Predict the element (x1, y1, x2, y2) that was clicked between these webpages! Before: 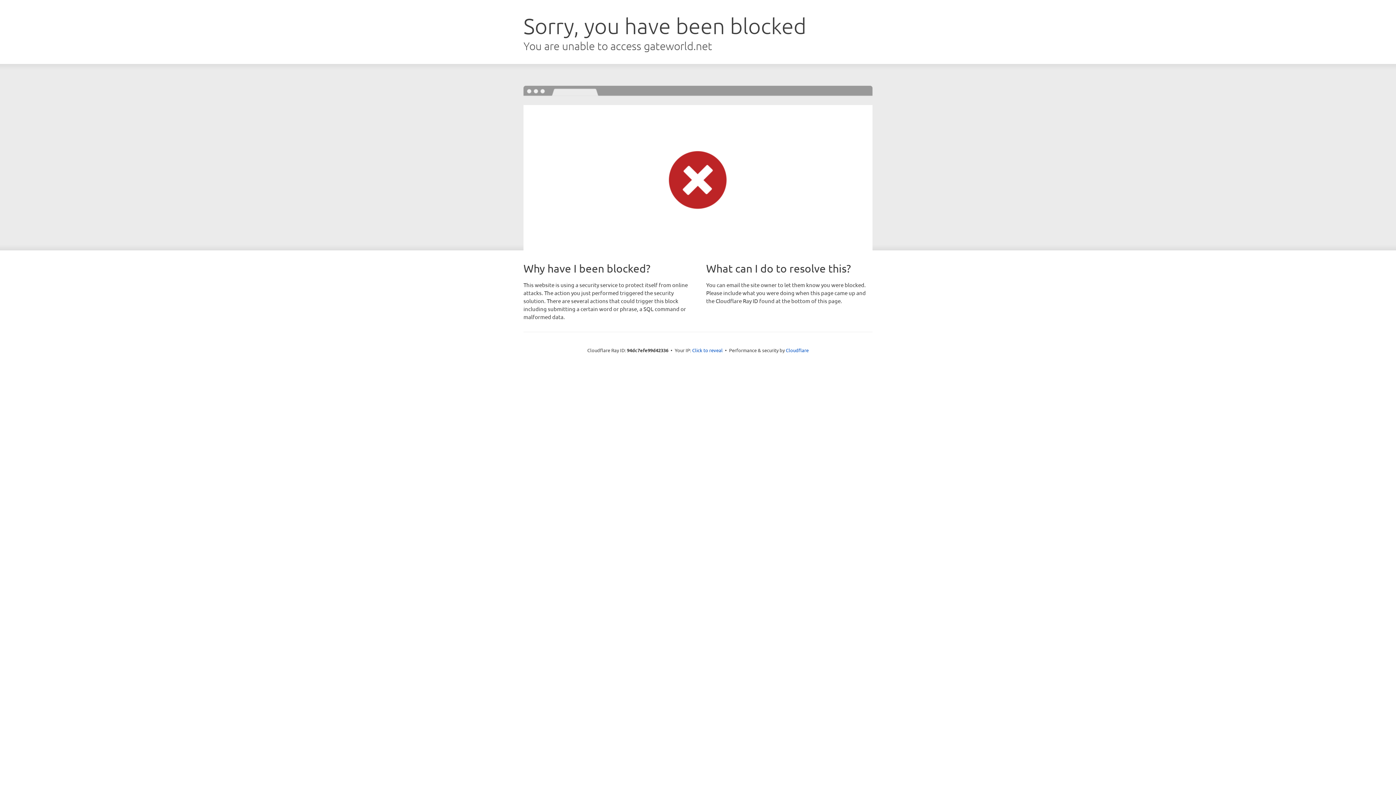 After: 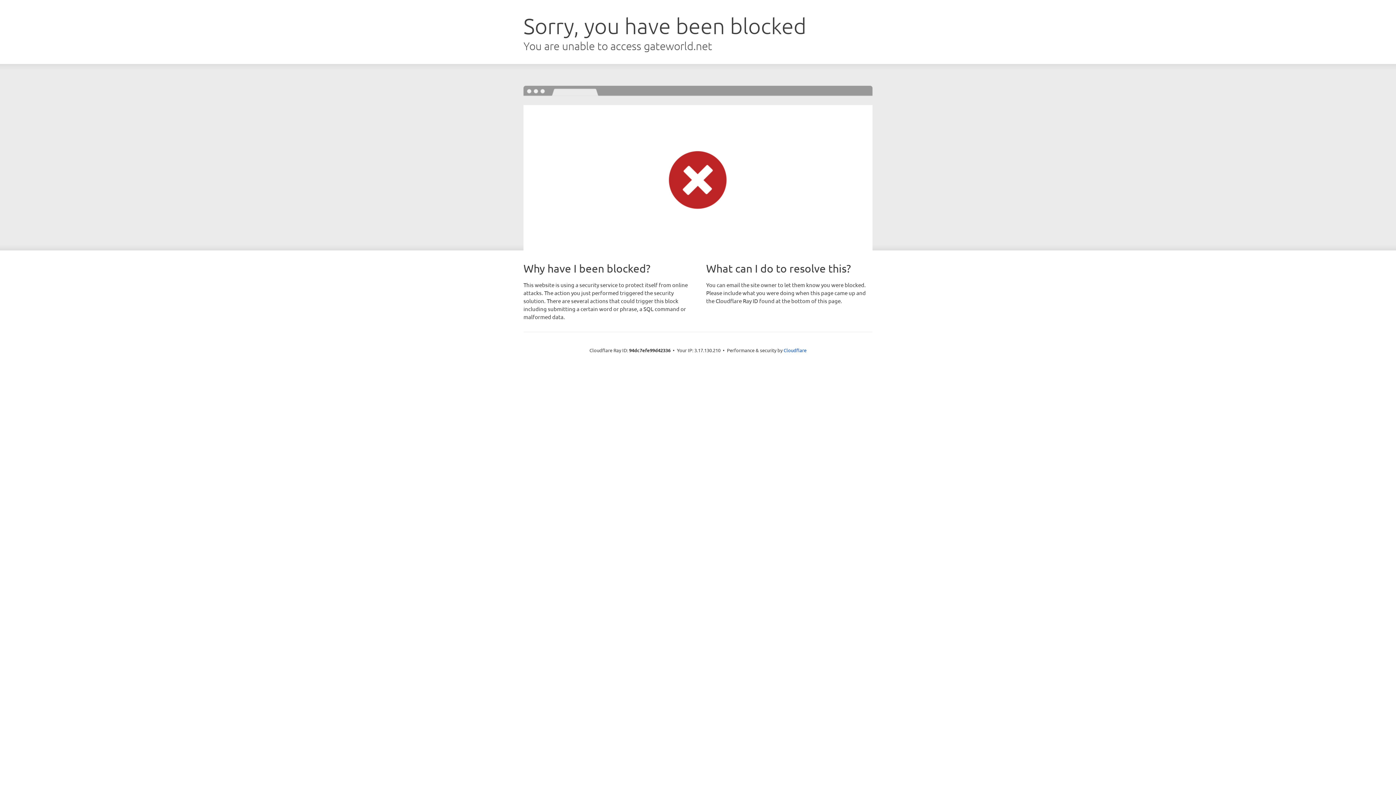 Action: label: Click to reveal bbox: (692, 346, 722, 353)